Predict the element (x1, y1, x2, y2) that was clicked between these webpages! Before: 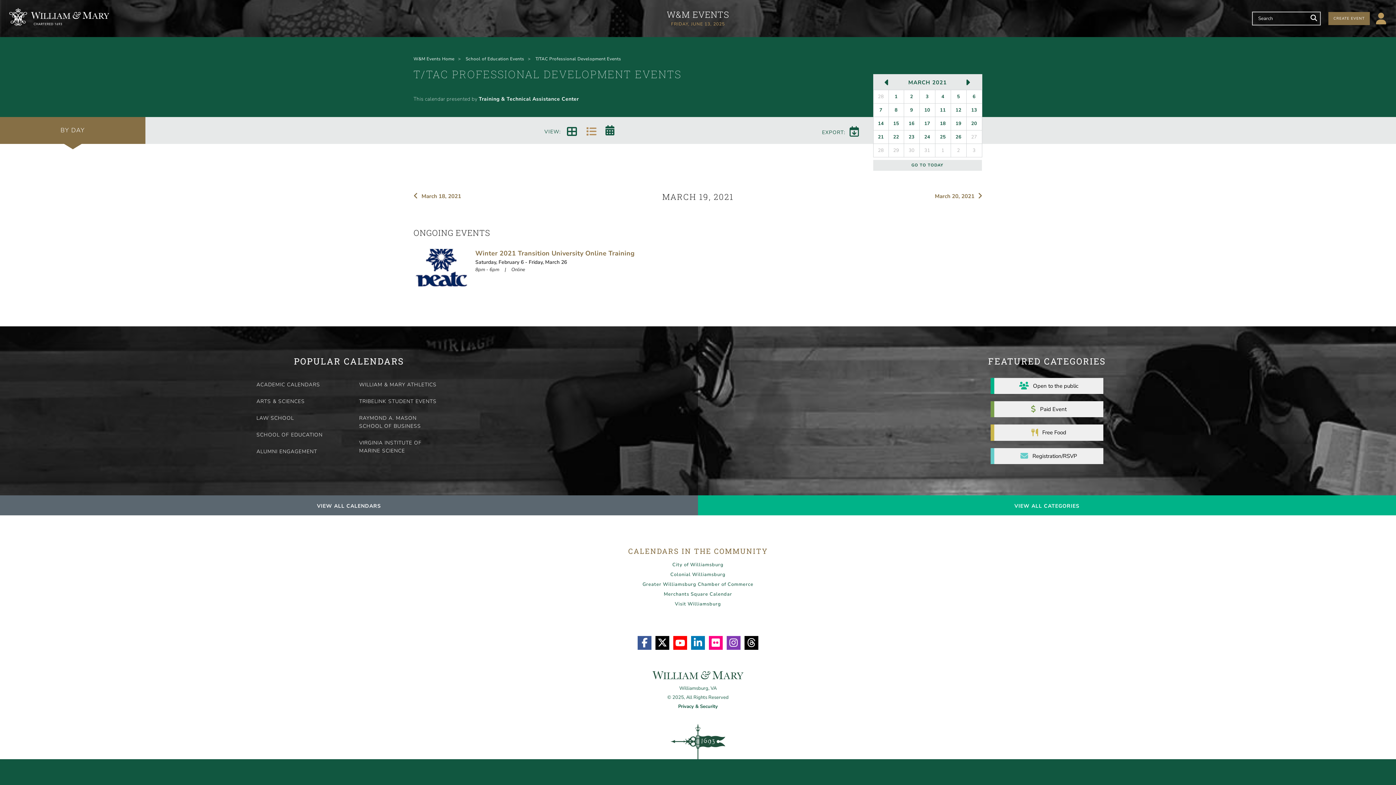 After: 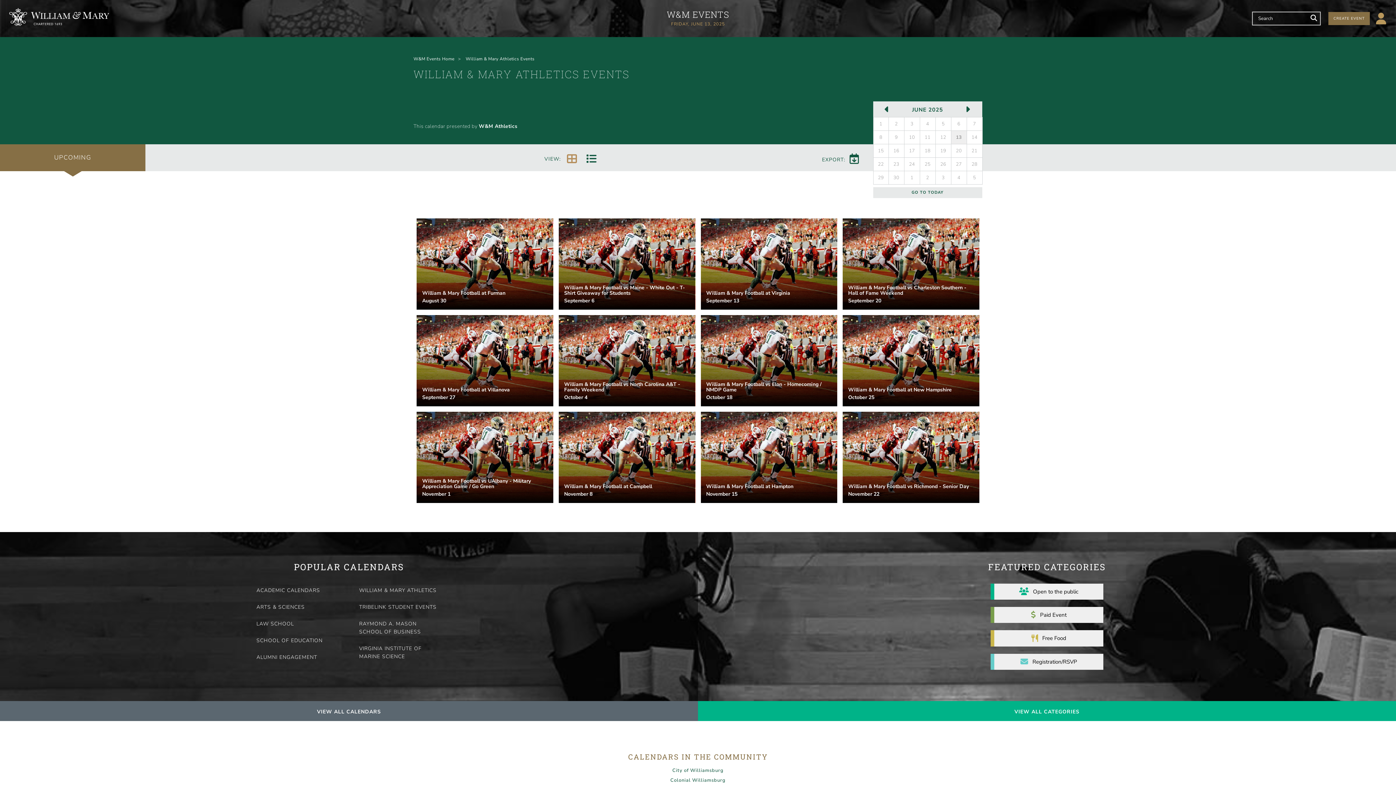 Action: label: WILLIAM & MARY ATHLETICS bbox: (356, 378, 444, 391)